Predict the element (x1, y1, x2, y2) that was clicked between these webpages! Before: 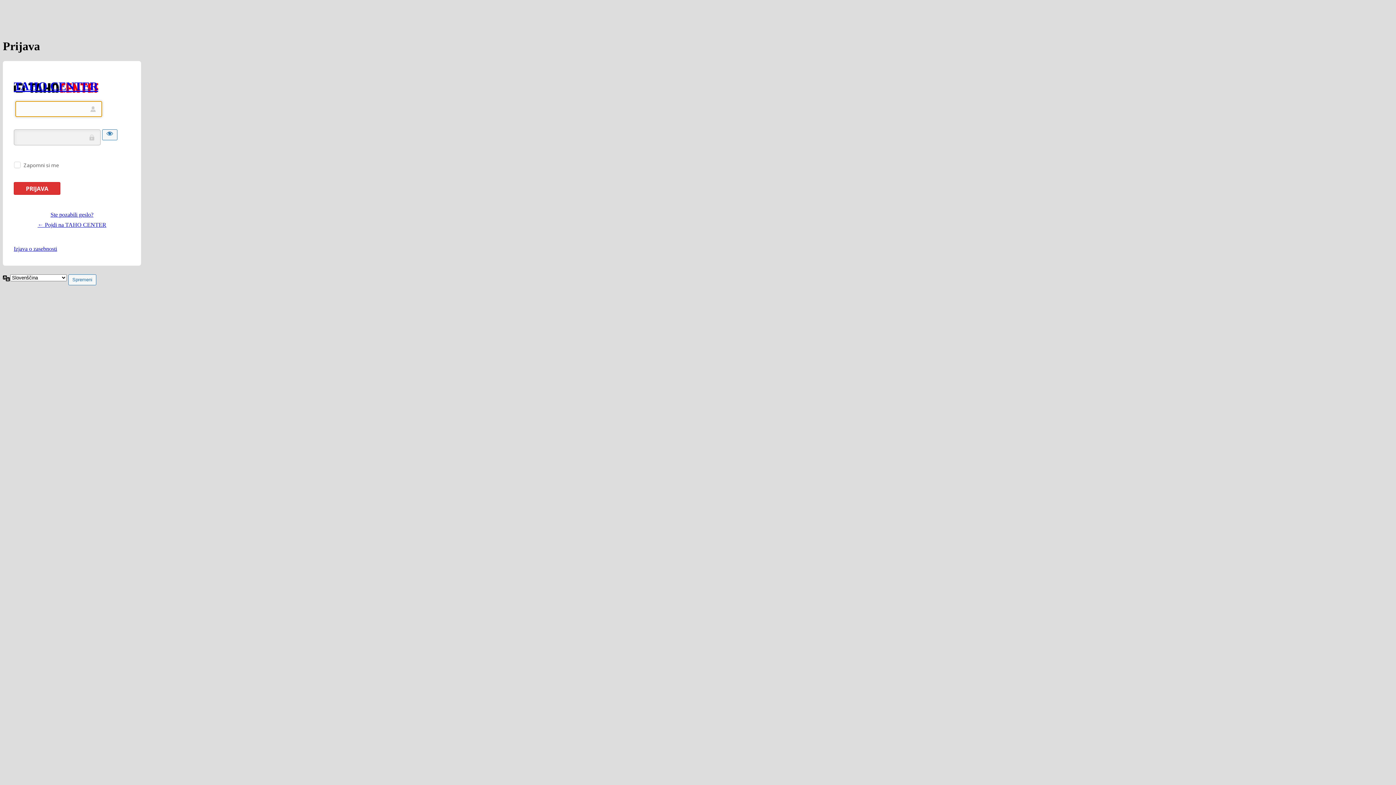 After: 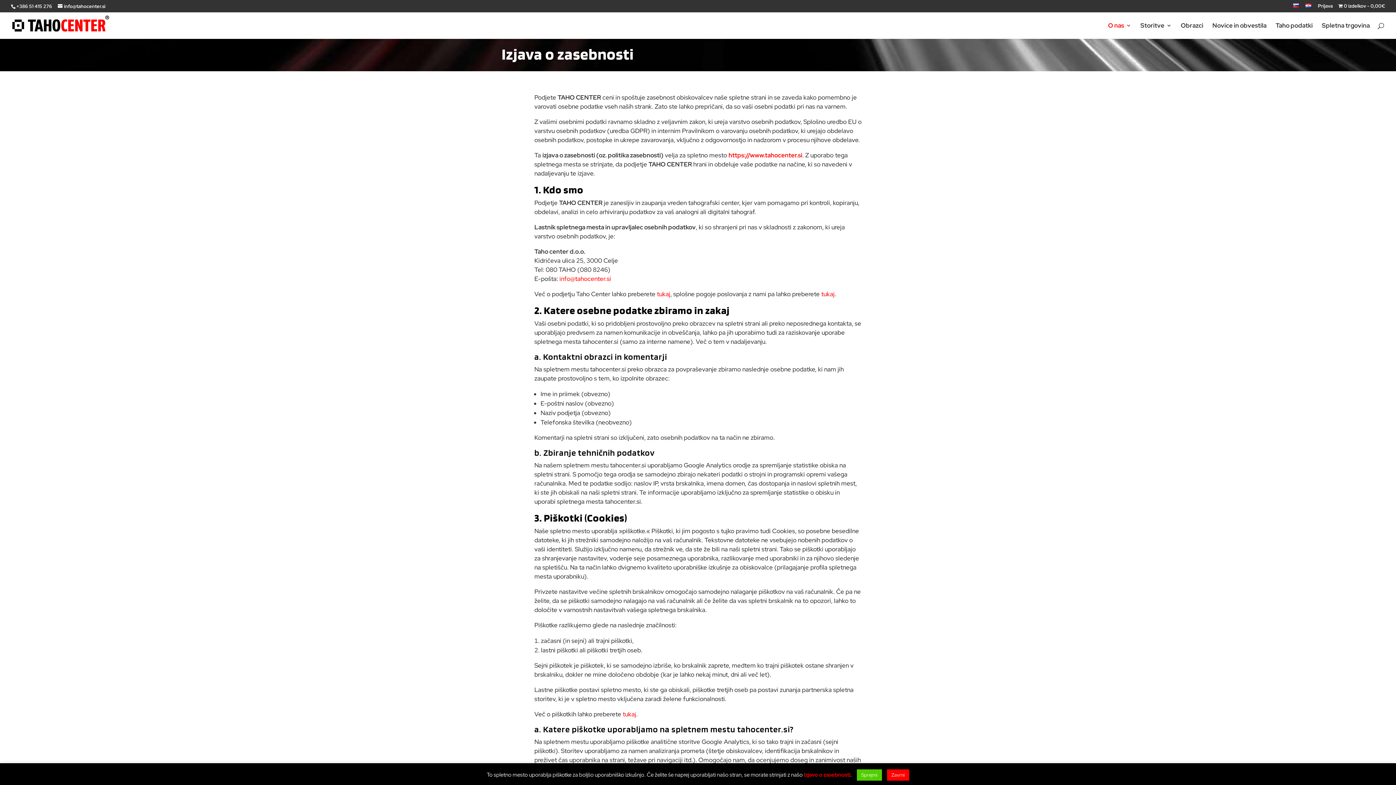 Action: label: Izjava o zasebnosti bbox: (13, 245, 57, 251)